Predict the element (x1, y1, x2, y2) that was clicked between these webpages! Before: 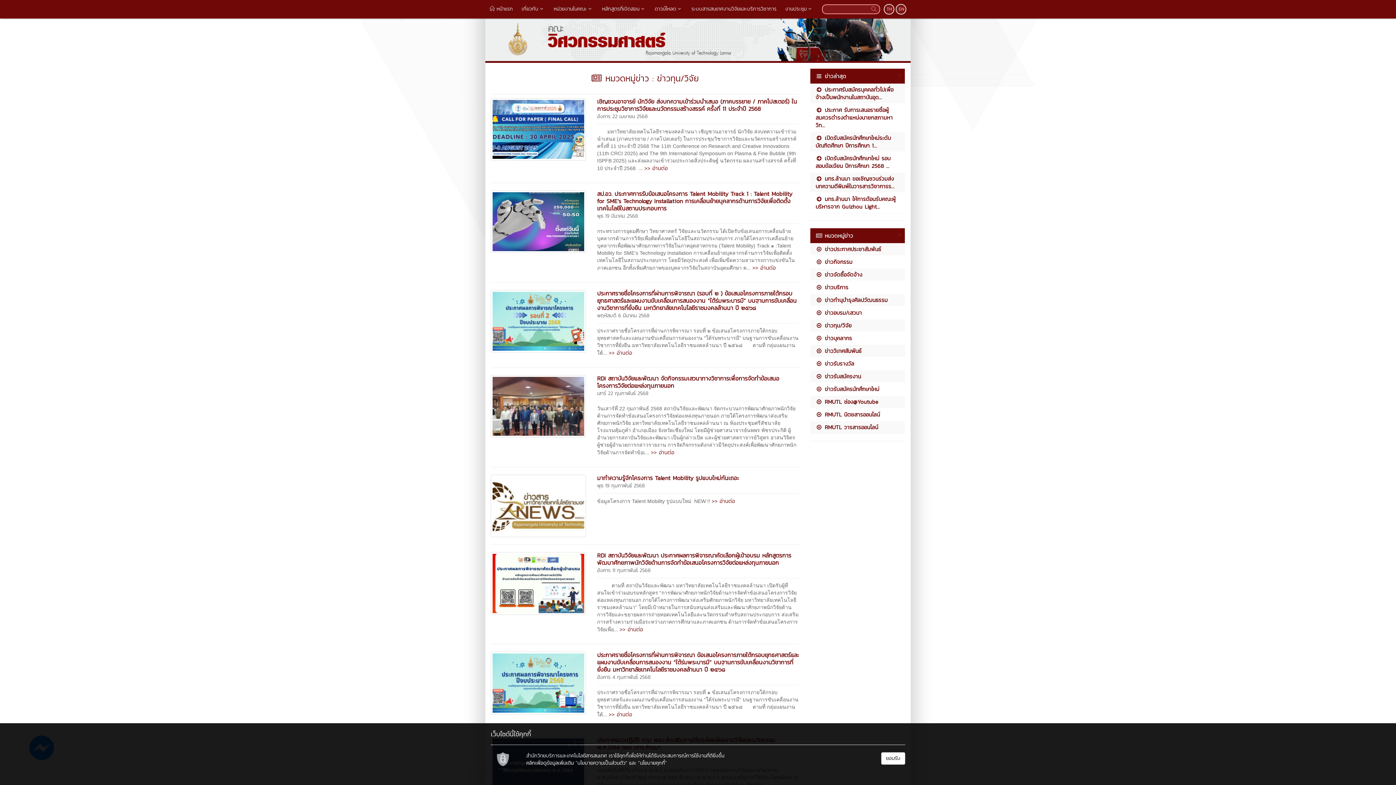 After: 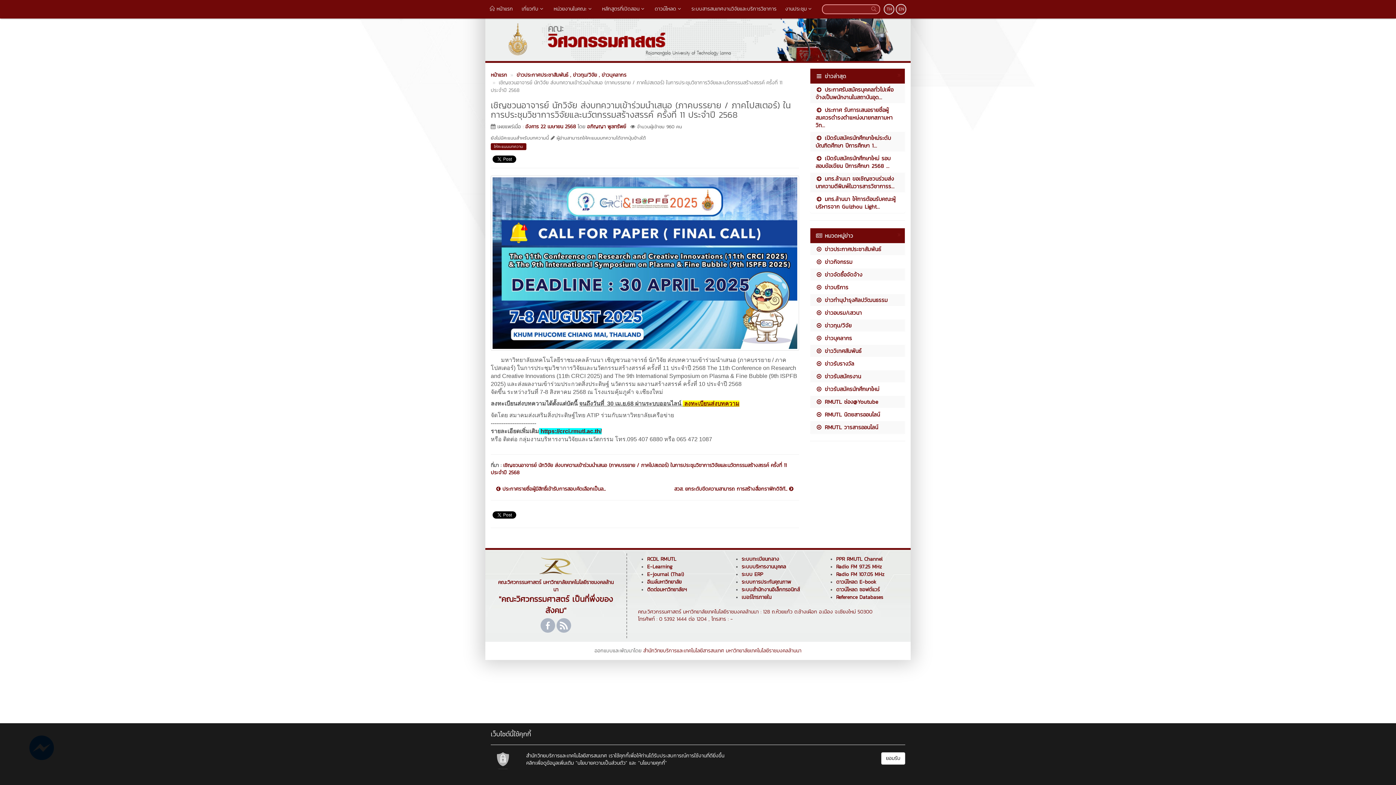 Action: label: เชิญชวนอาจารย์ นักวิจัย ส่งบทความเข้าร่วมนำเสนอ (ภาคบรรยาย / ภาคโปสเตอร์) ในการประชุมวิชาการวิจัยและนวัตกรรมสร้างสรรค์ ครั้งที่ 11 ประจำปี 2568 bbox: (597, 97, 797, 113)